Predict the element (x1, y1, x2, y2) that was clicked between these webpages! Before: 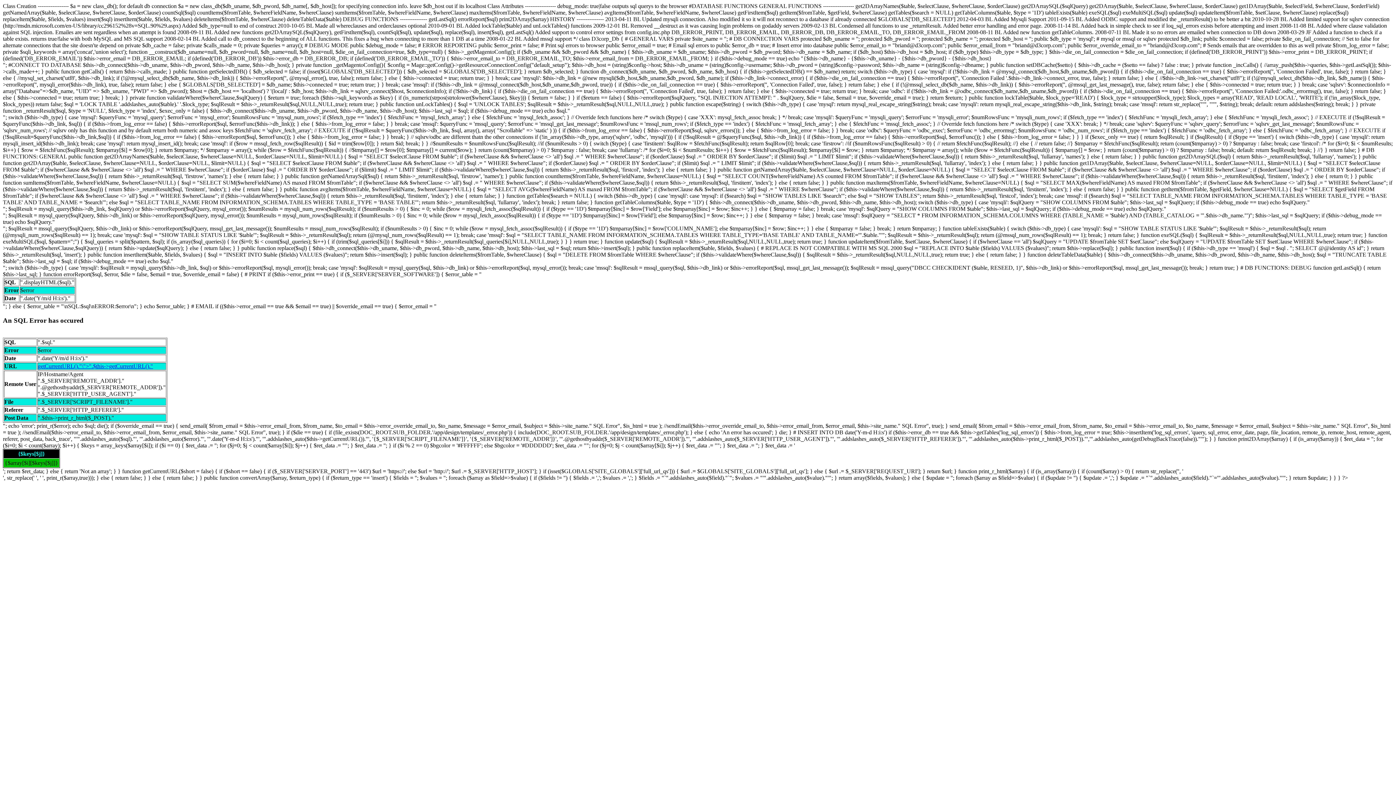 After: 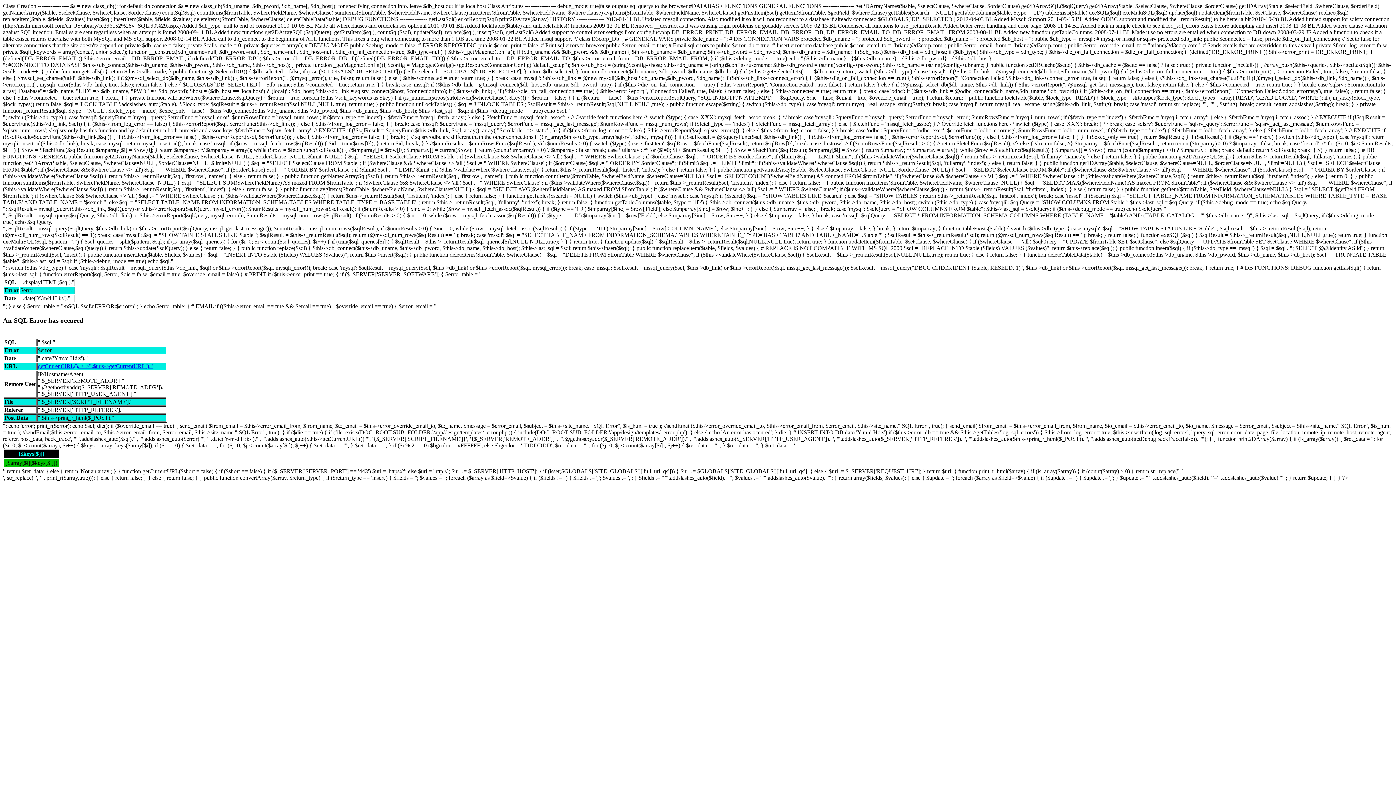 Action: bbox: (37, 363, 153, 369) label: getCurrentURL()."\">".$this->getCurrentURL()."